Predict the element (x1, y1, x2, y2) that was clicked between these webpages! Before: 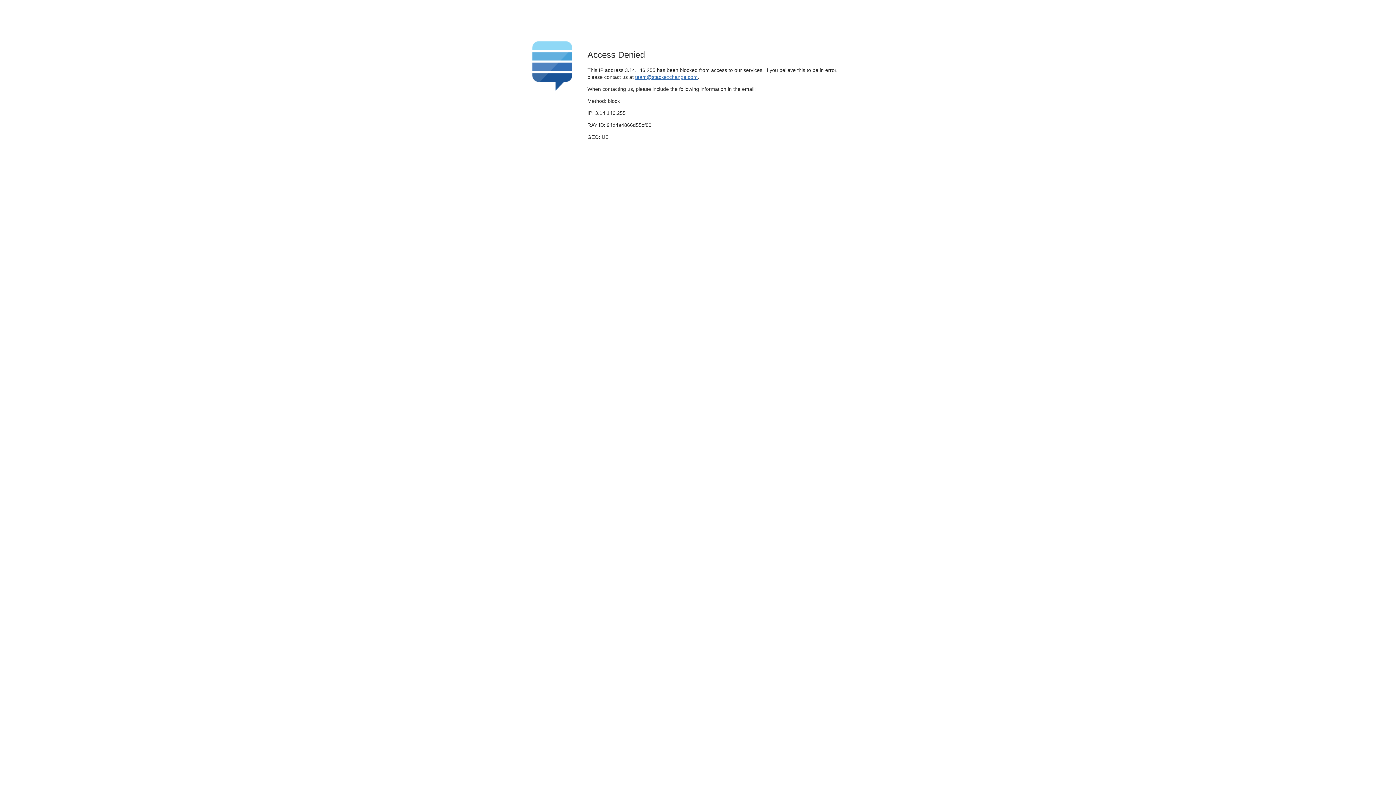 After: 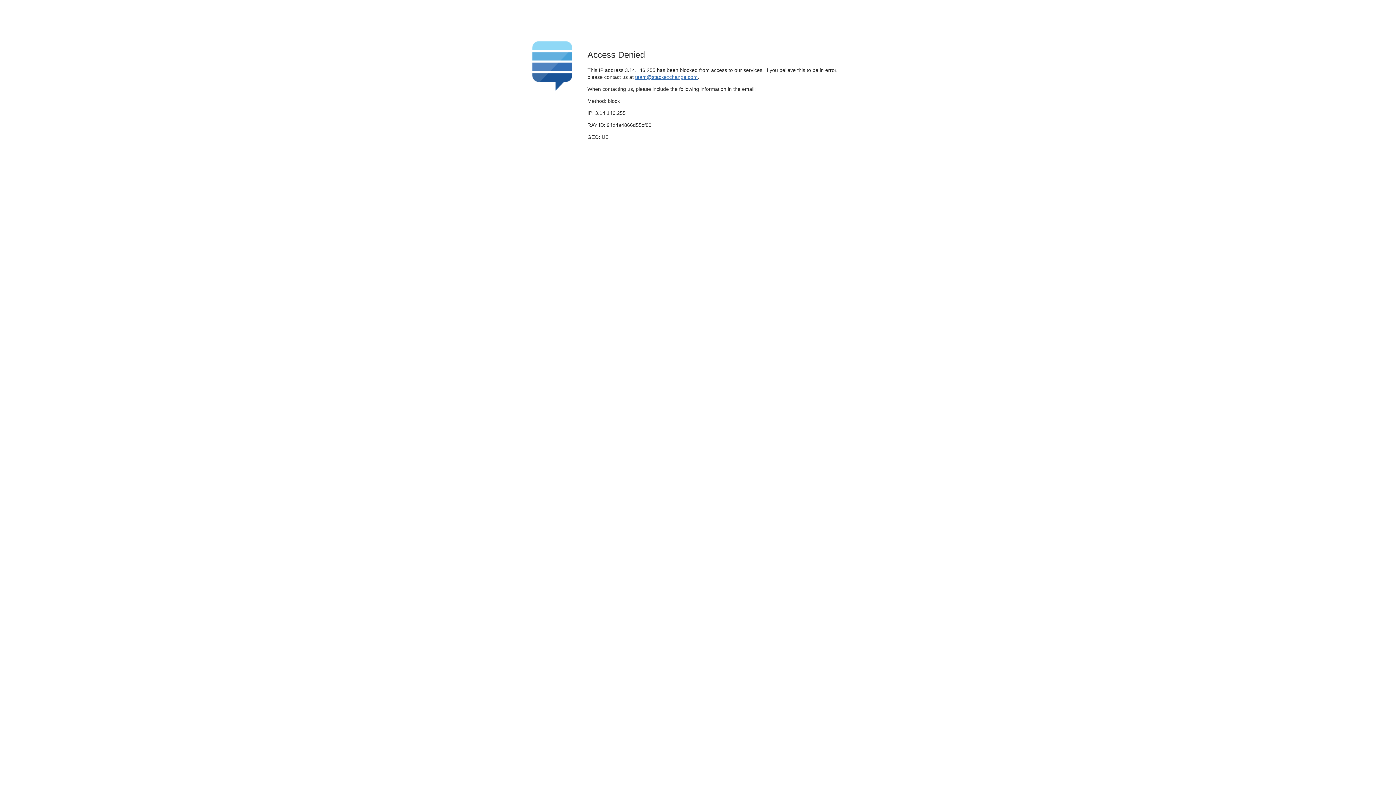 Action: bbox: (635, 74, 697, 79) label: team@stackexchange.com